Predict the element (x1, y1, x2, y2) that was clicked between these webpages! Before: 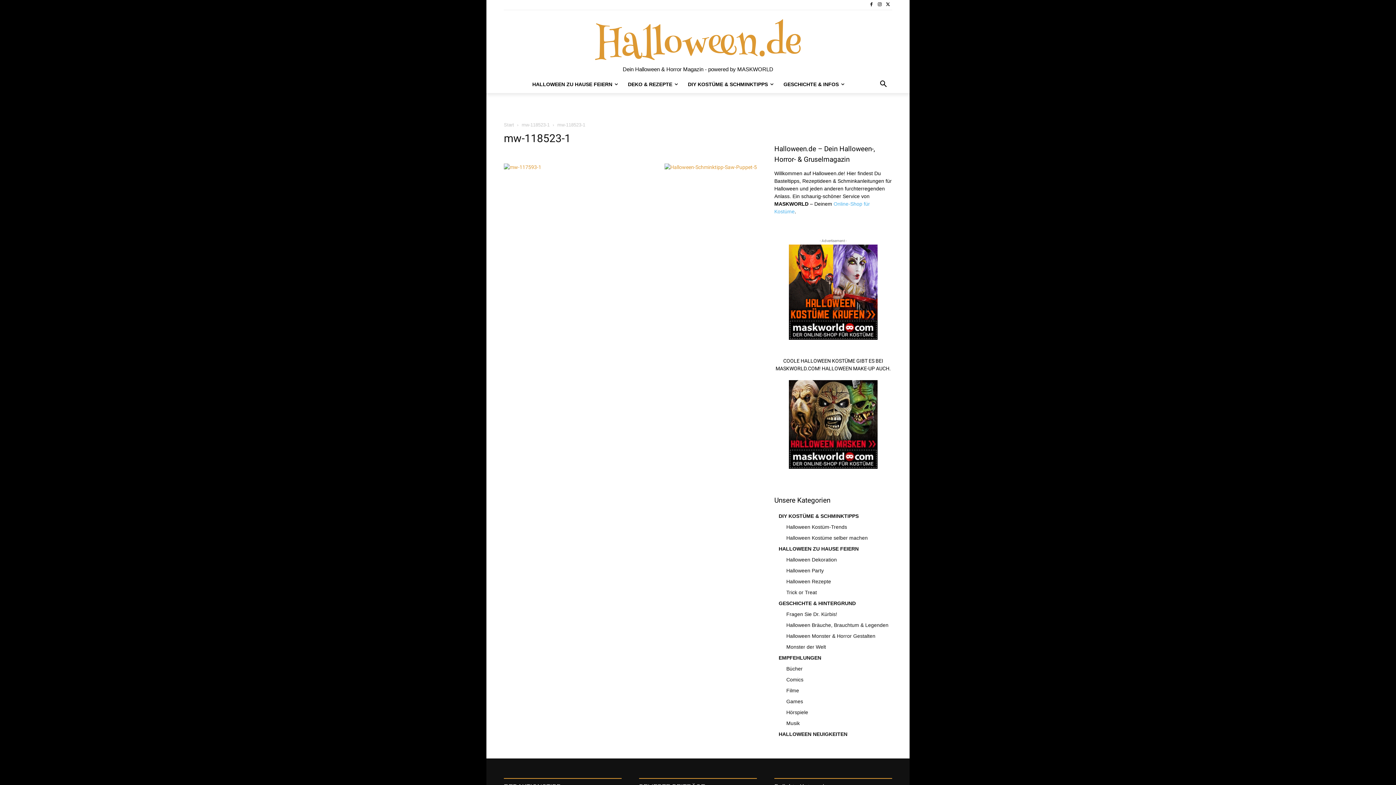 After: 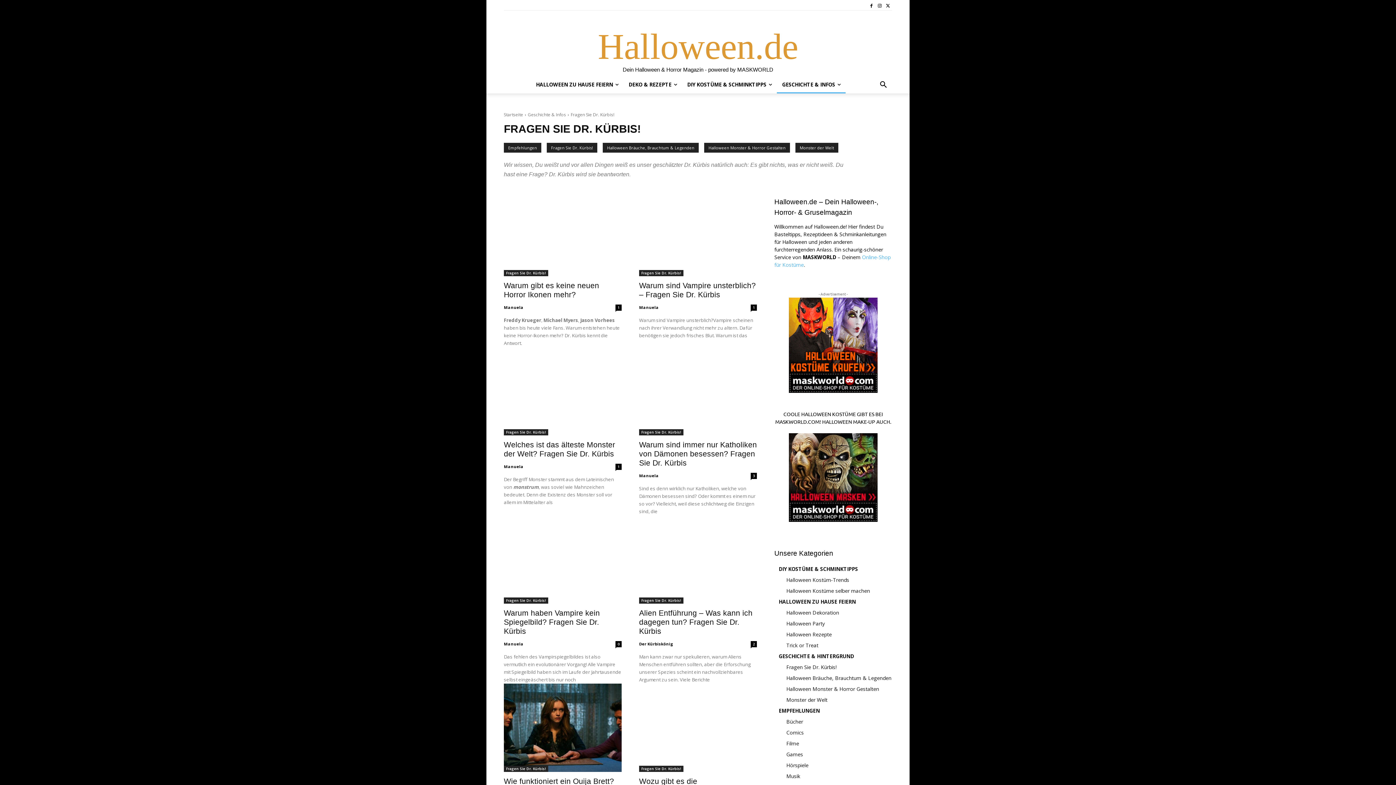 Action: bbox: (786, 611, 837, 617) label: Fragen Sie Dr. Kürbis!